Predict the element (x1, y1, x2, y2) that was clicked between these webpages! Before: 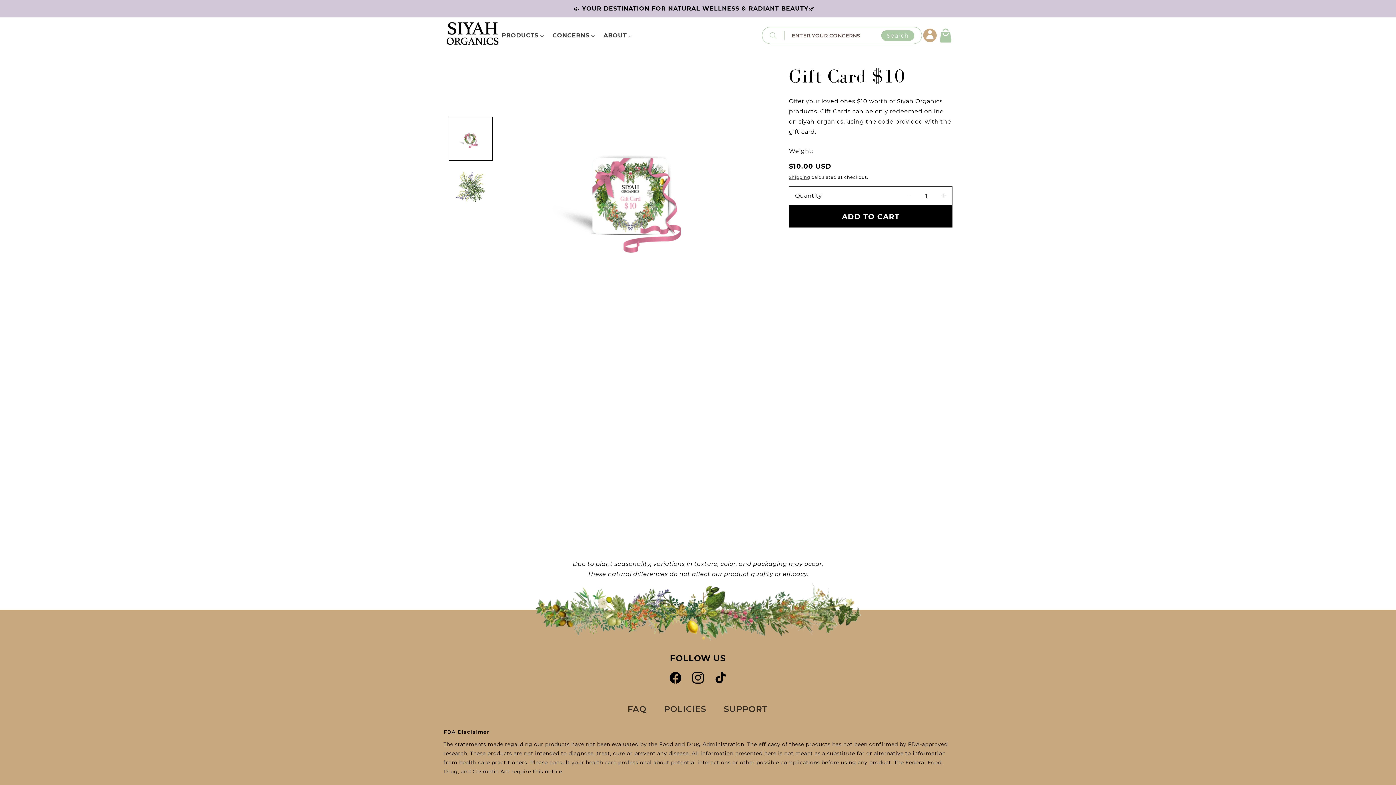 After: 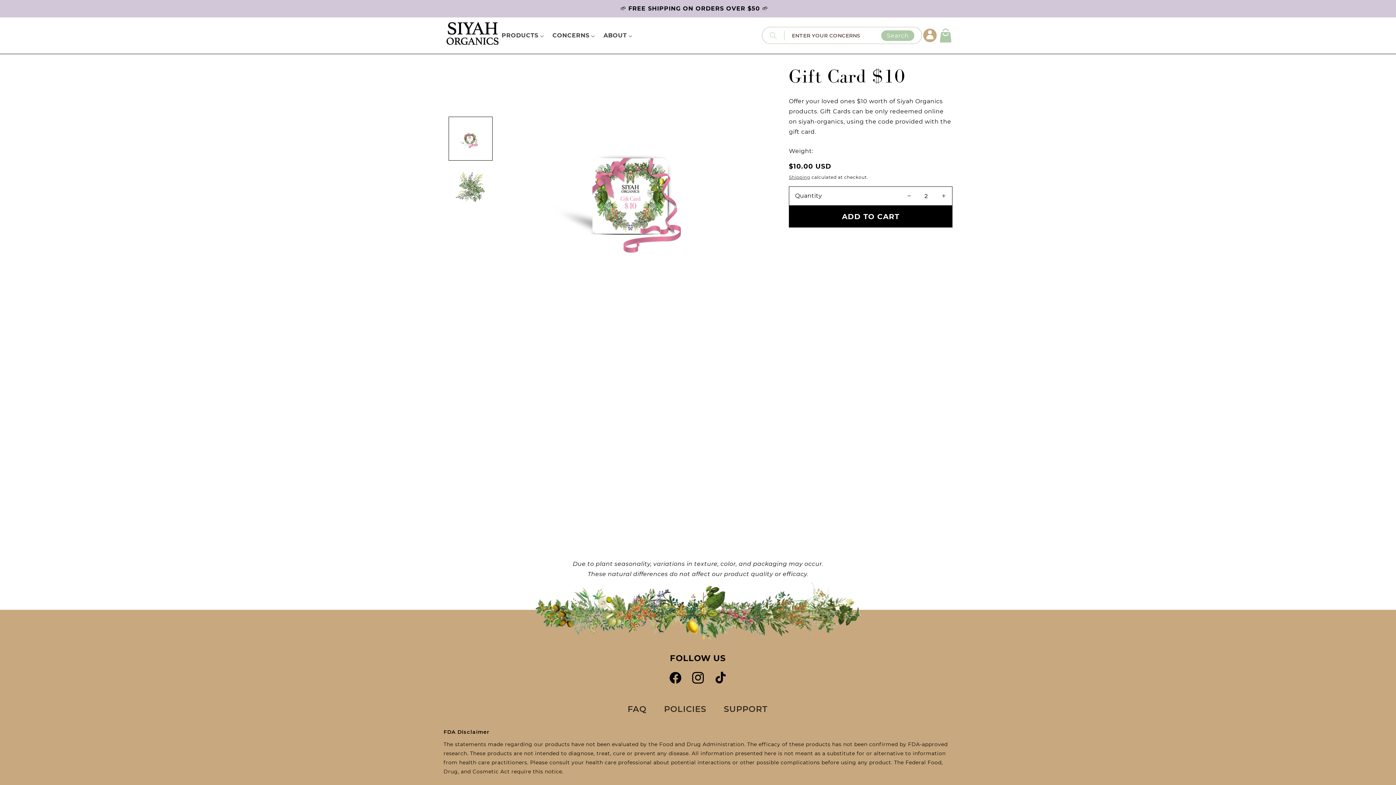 Action: label: Increase quantity for Gift Card $10 bbox: (935, 187, 952, 204)